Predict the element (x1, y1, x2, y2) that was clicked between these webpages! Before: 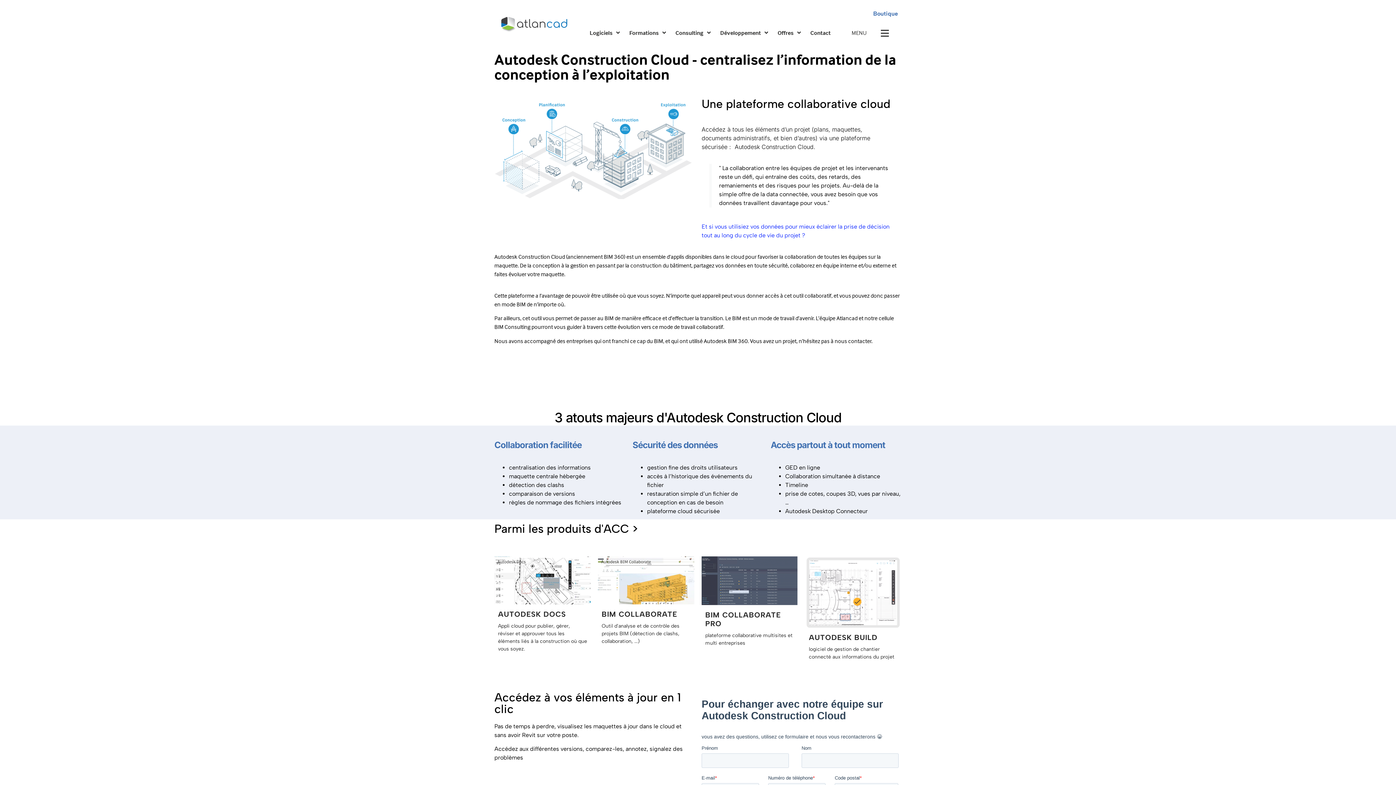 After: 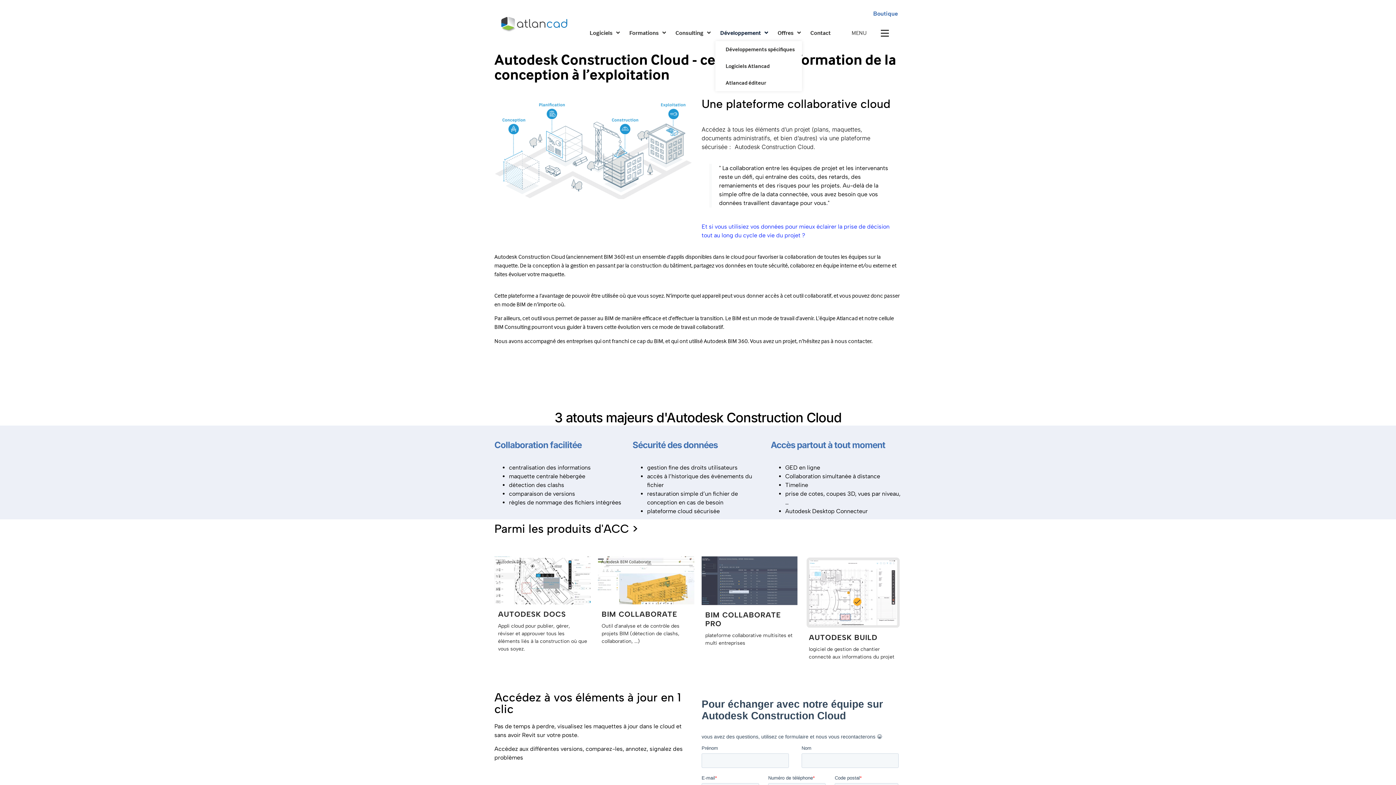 Action: bbox: (715, 24, 773, 41) label: Développement